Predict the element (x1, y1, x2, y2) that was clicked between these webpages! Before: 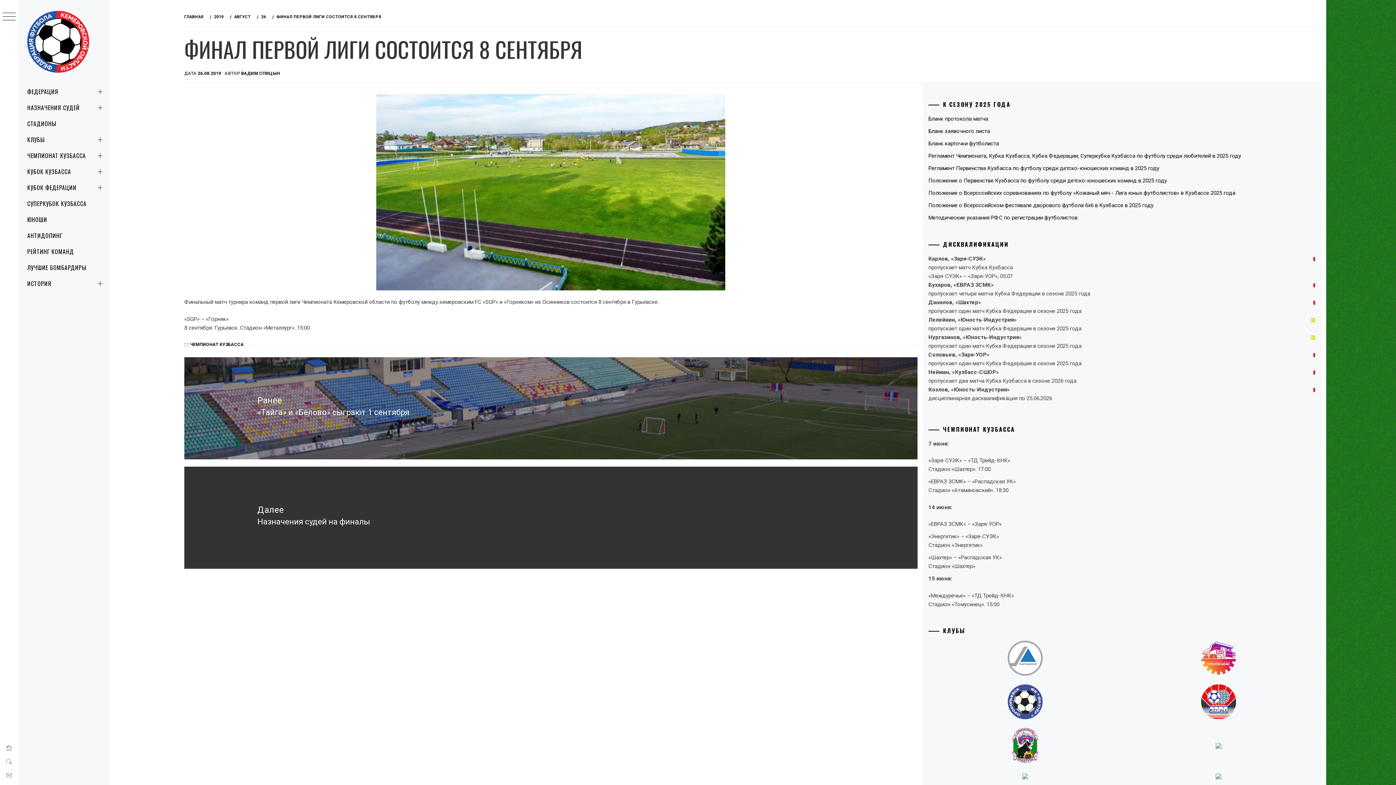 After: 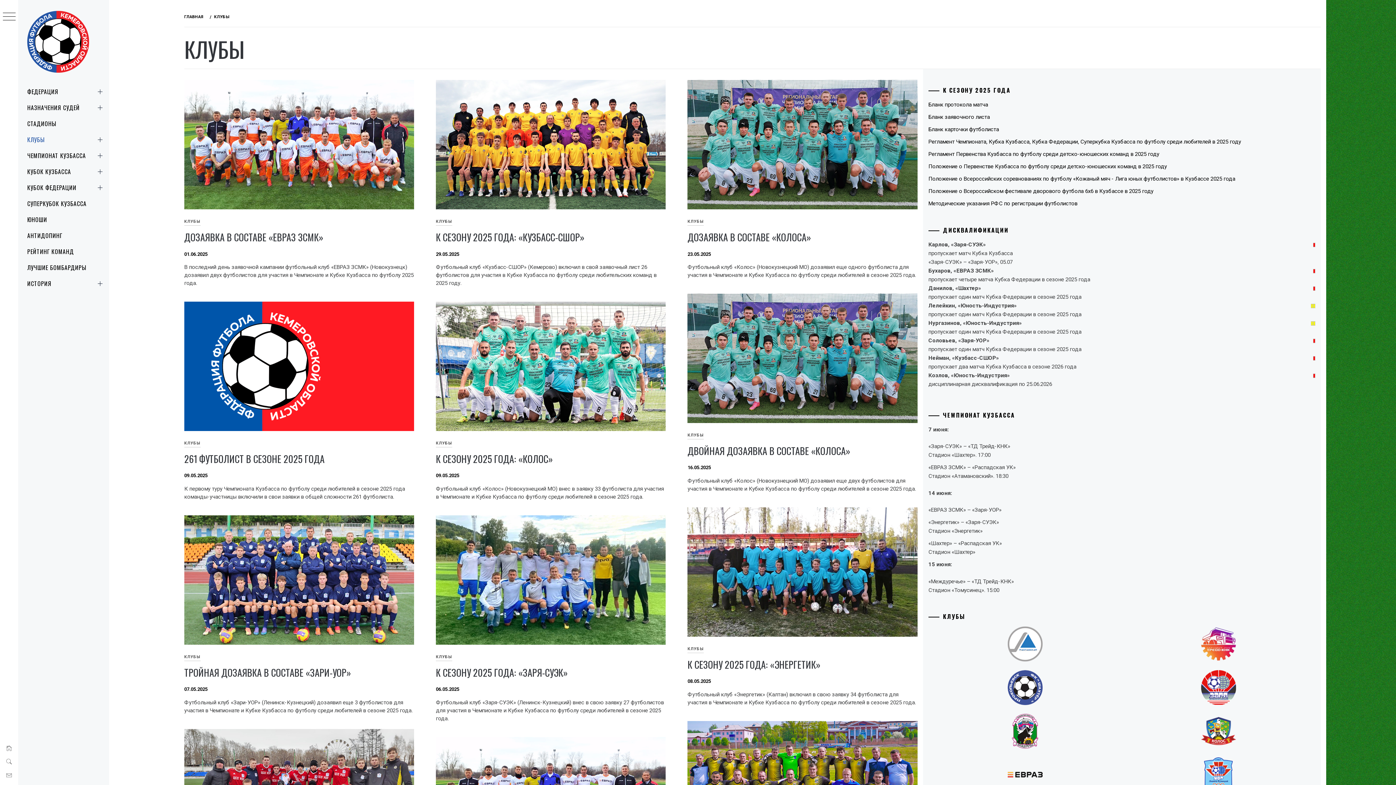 Action: label: КЛУБЫ bbox: (18, 131, 109, 147)